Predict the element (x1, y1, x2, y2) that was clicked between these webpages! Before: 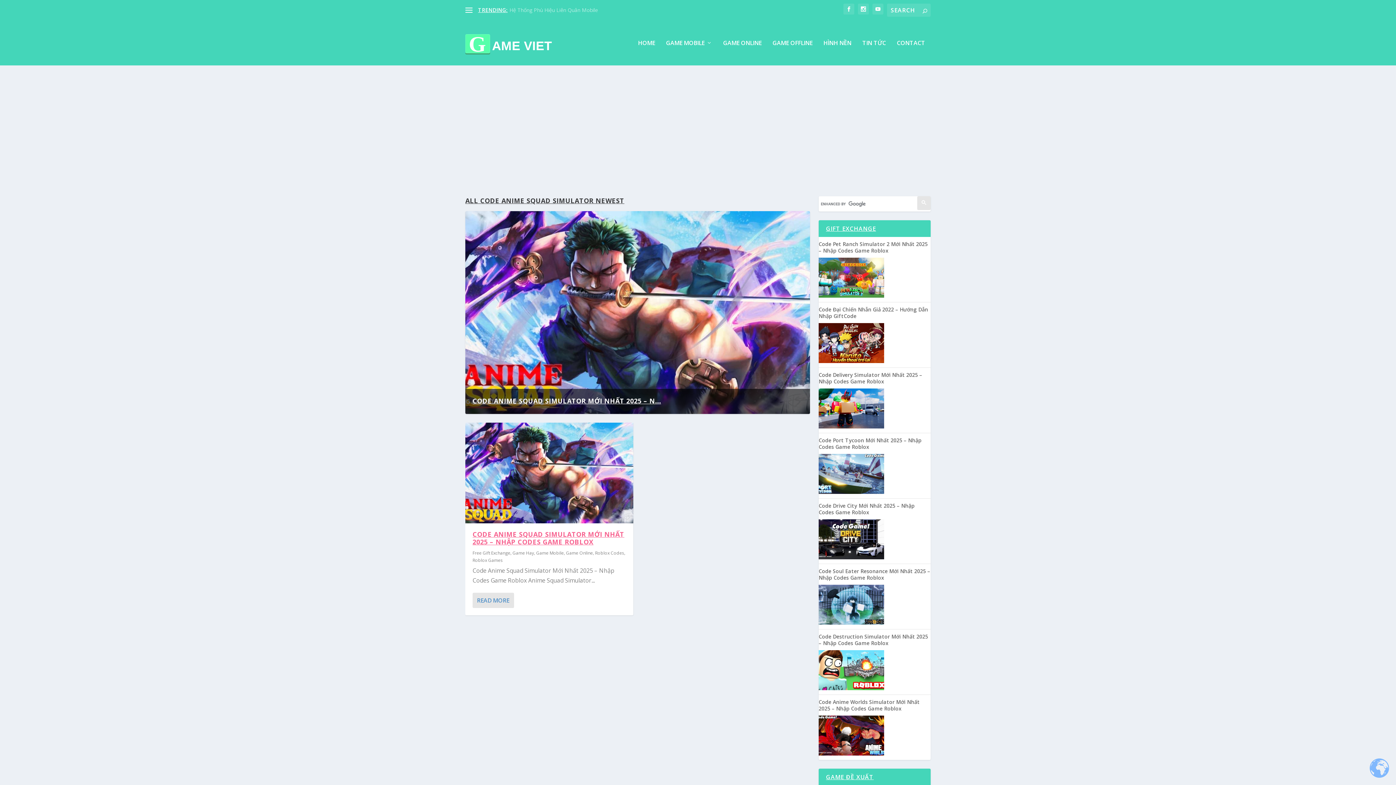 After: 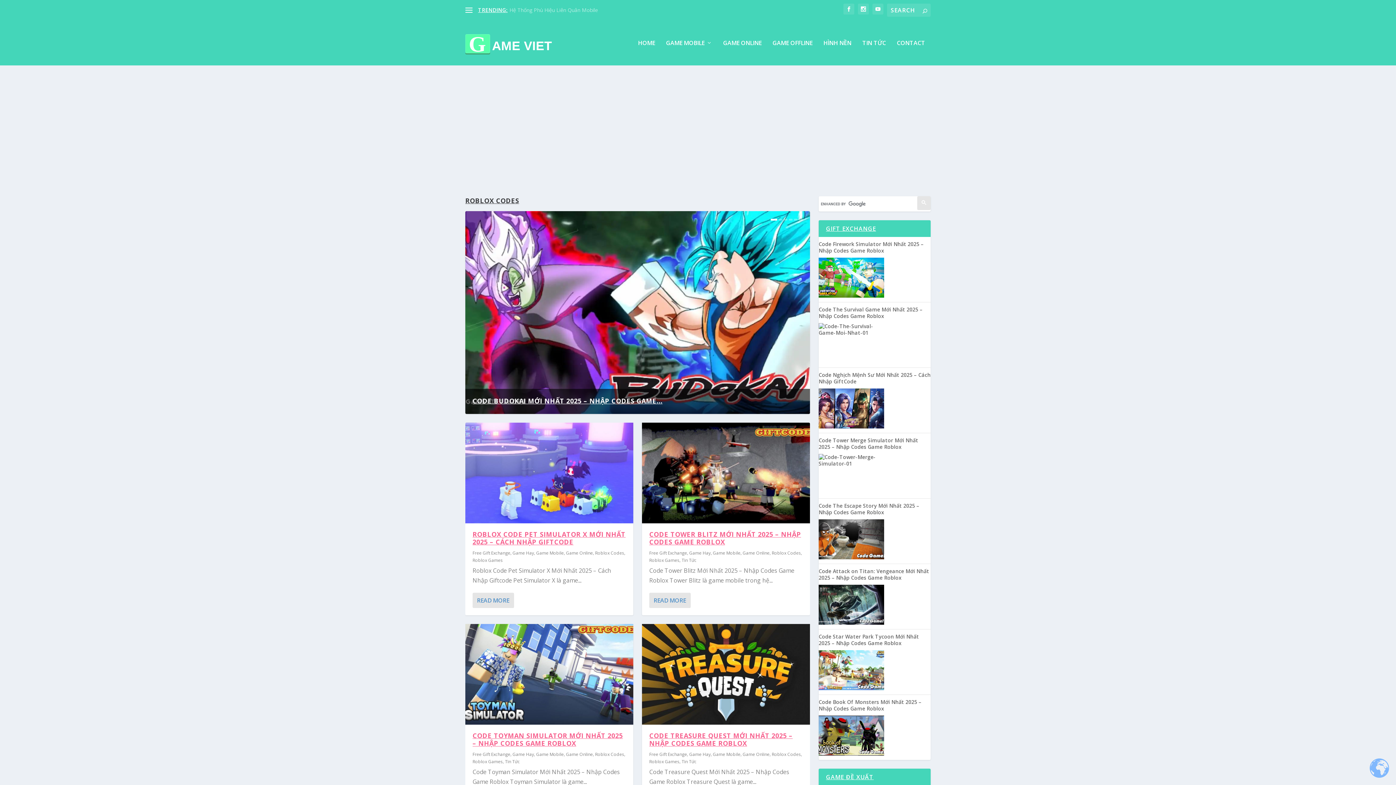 Action: label: Roblox Codes bbox: (595, 550, 624, 556)